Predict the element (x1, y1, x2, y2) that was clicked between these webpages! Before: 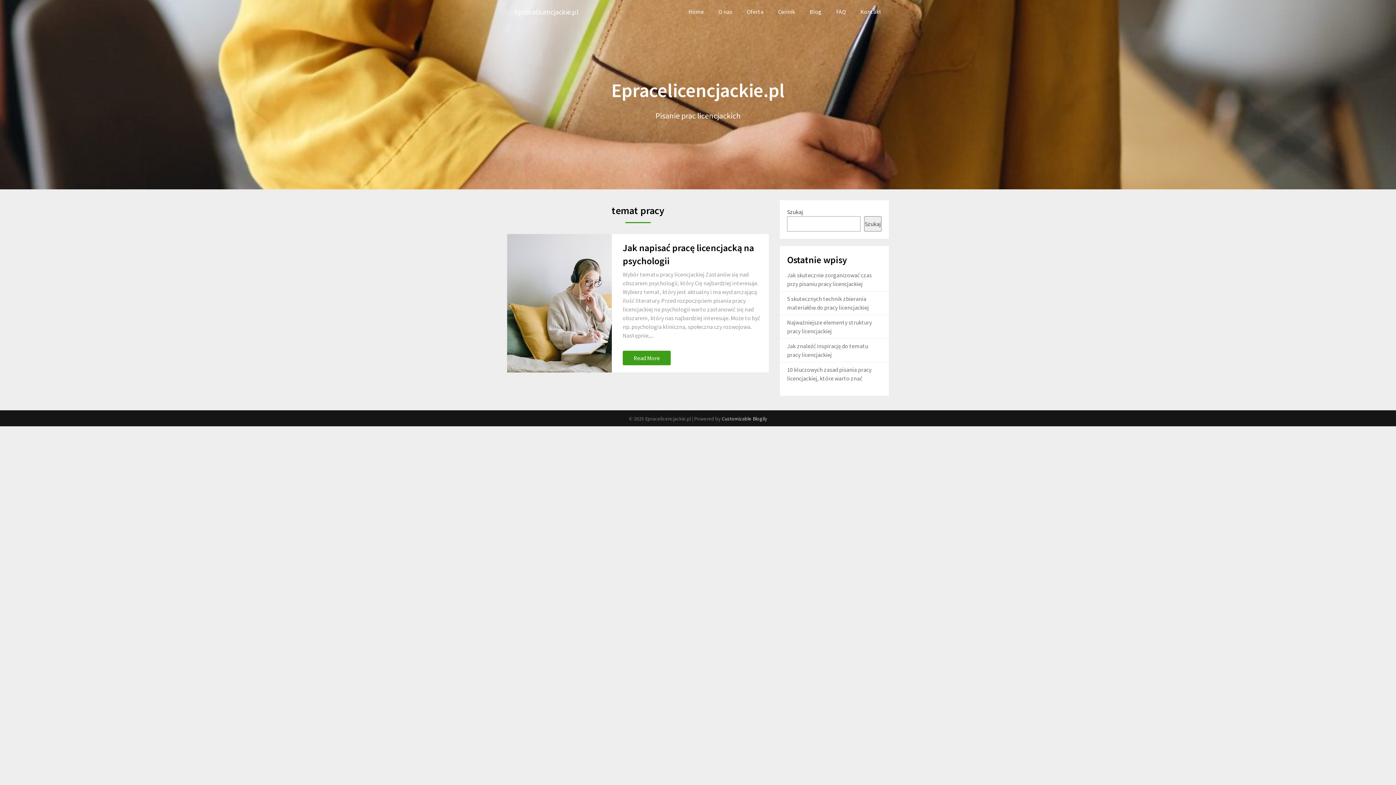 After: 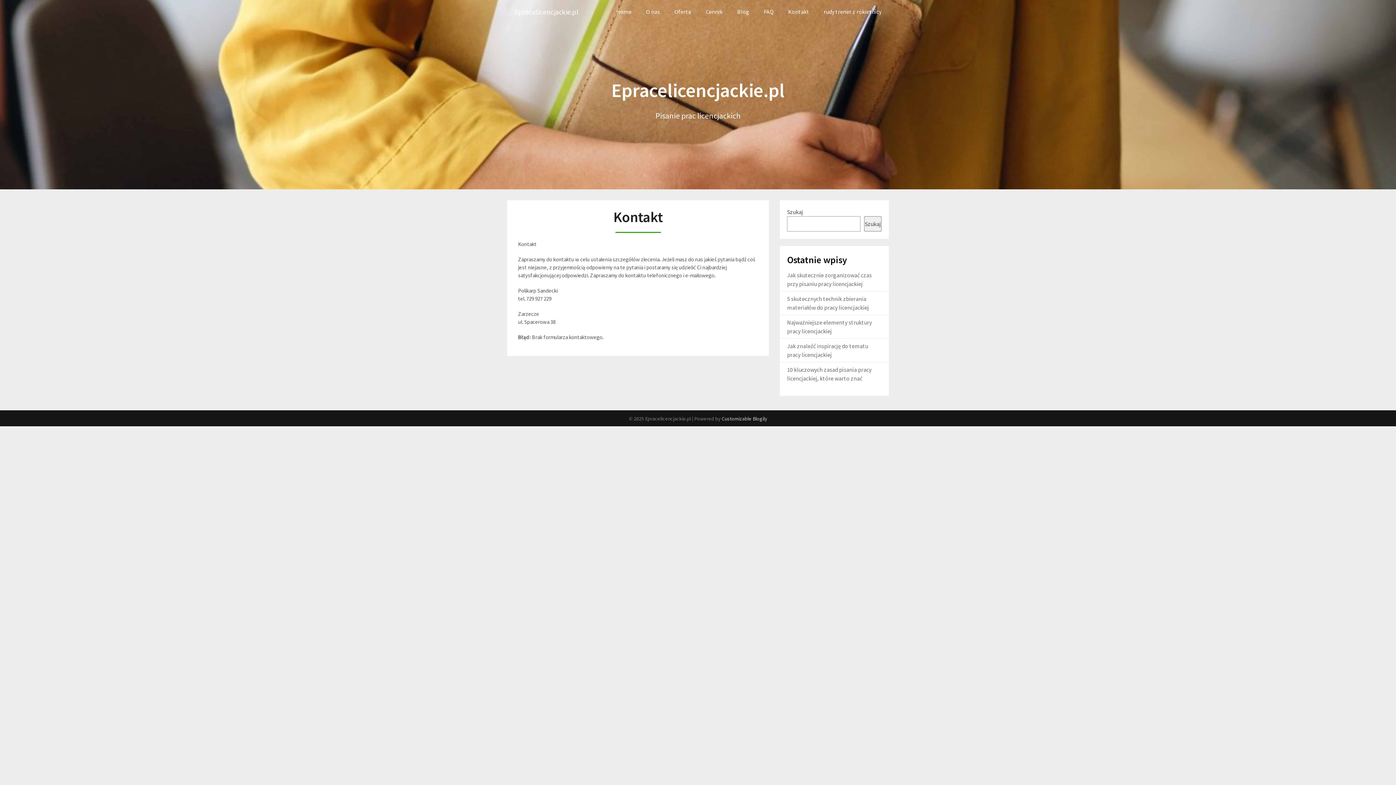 Action: label: Kontakt bbox: (853, 0, 889, 23)